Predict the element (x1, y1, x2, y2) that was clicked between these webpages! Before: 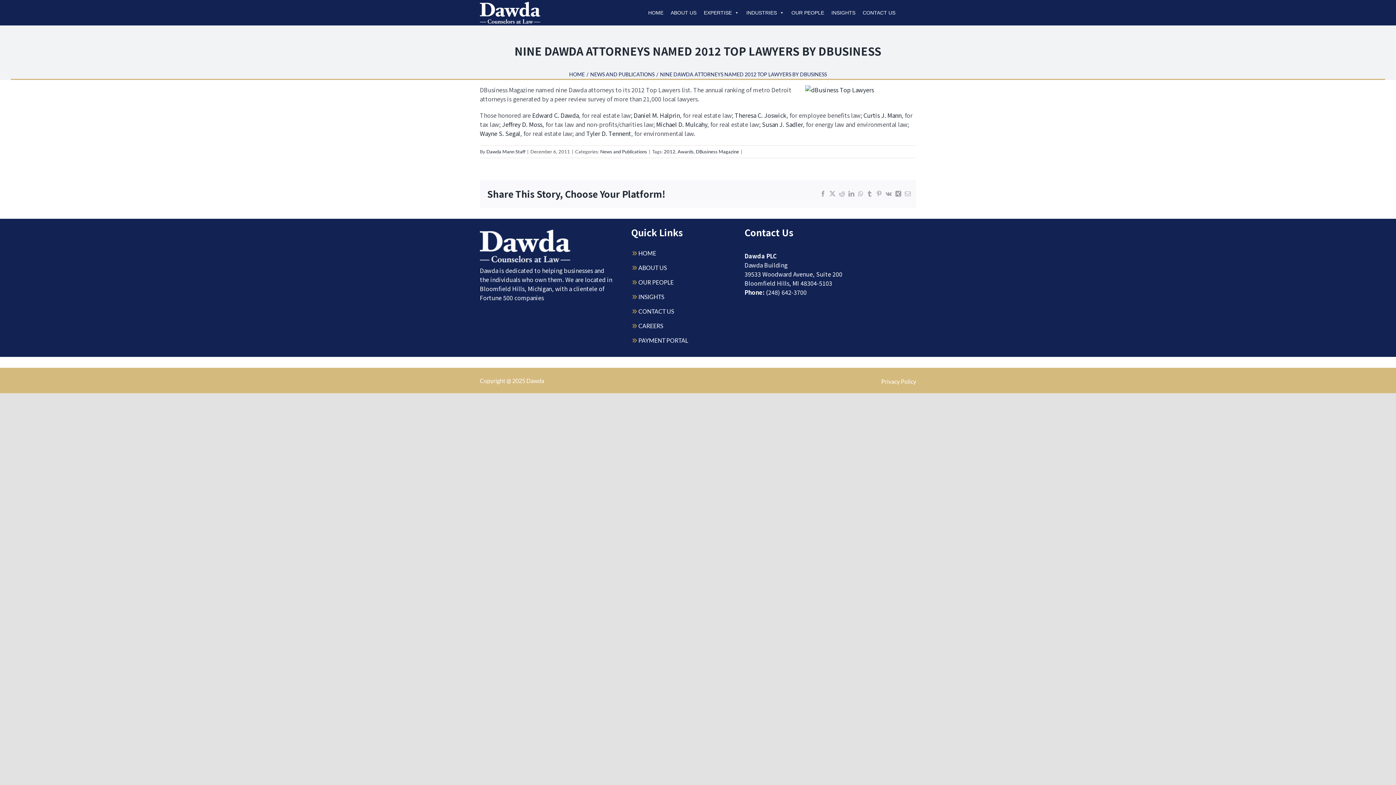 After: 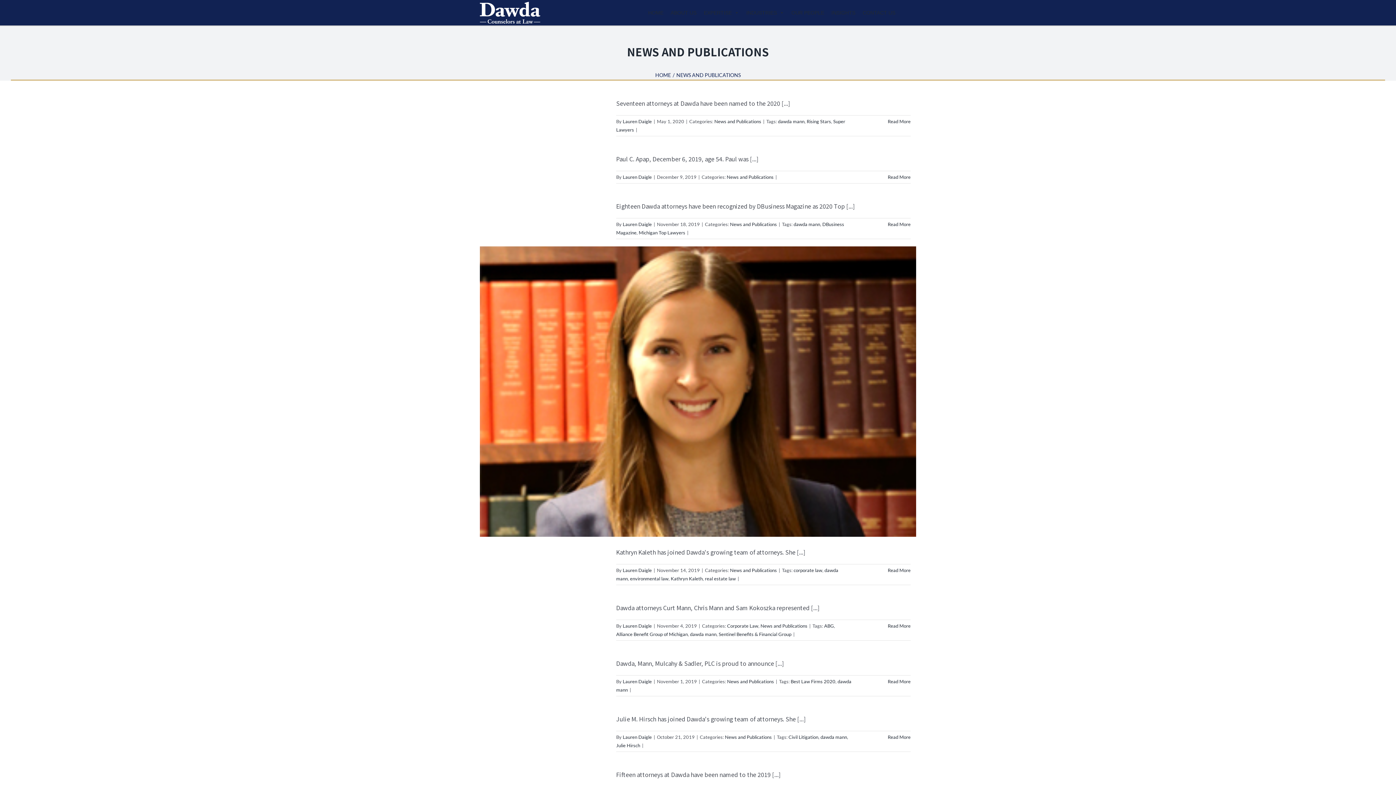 Action: bbox: (600, 148, 647, 154) label: News and Publications